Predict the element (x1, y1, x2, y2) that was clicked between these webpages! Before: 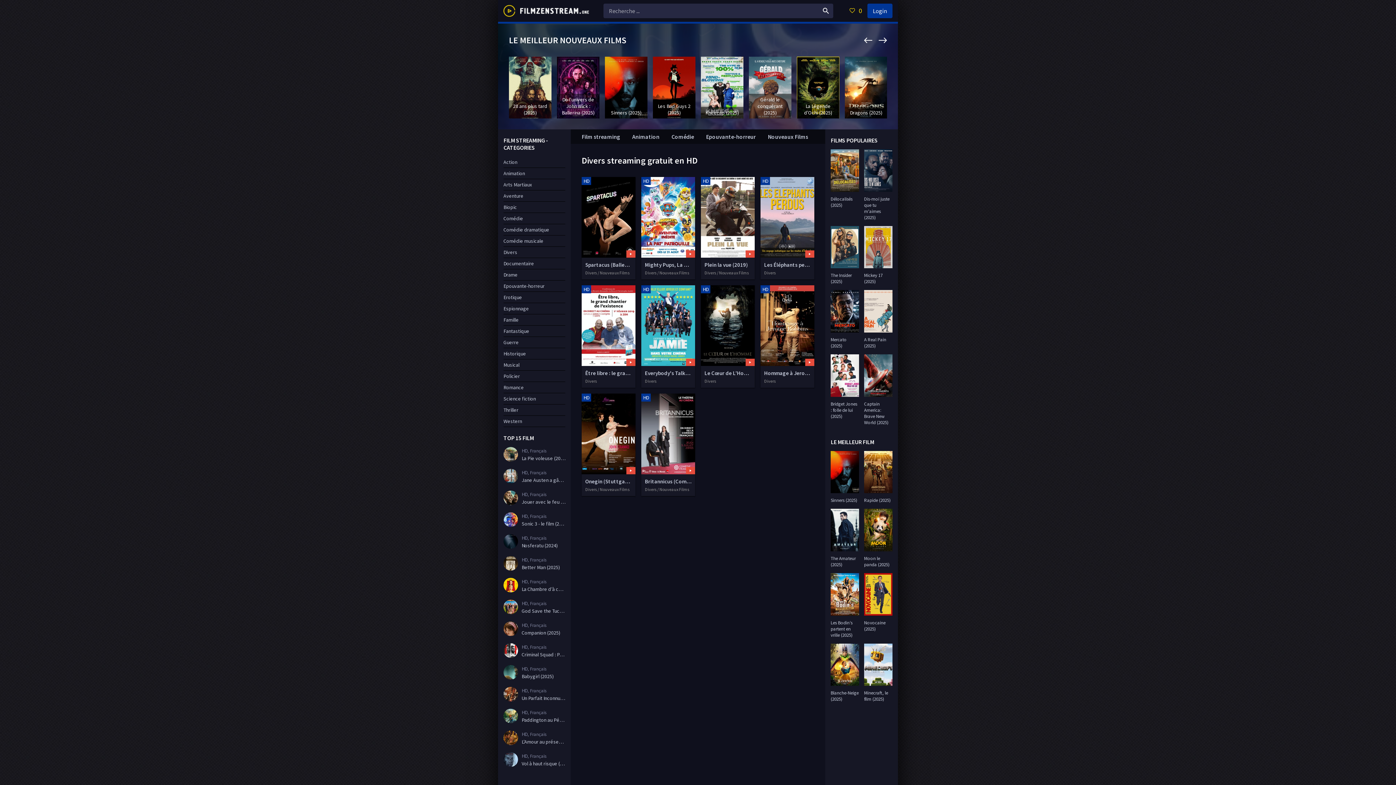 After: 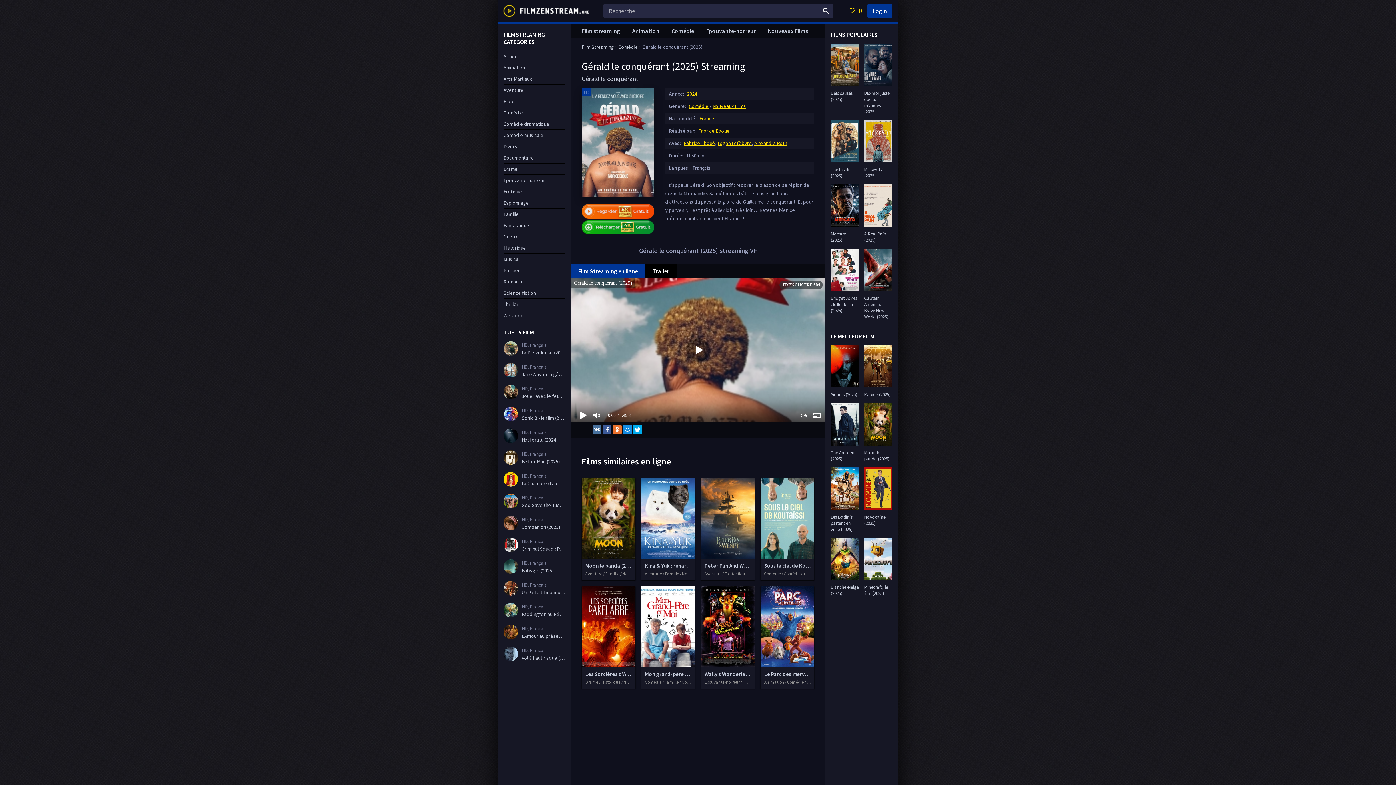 Action: label: Gérald le conquérant (2025) bbox: (797, 56, 839, 118)